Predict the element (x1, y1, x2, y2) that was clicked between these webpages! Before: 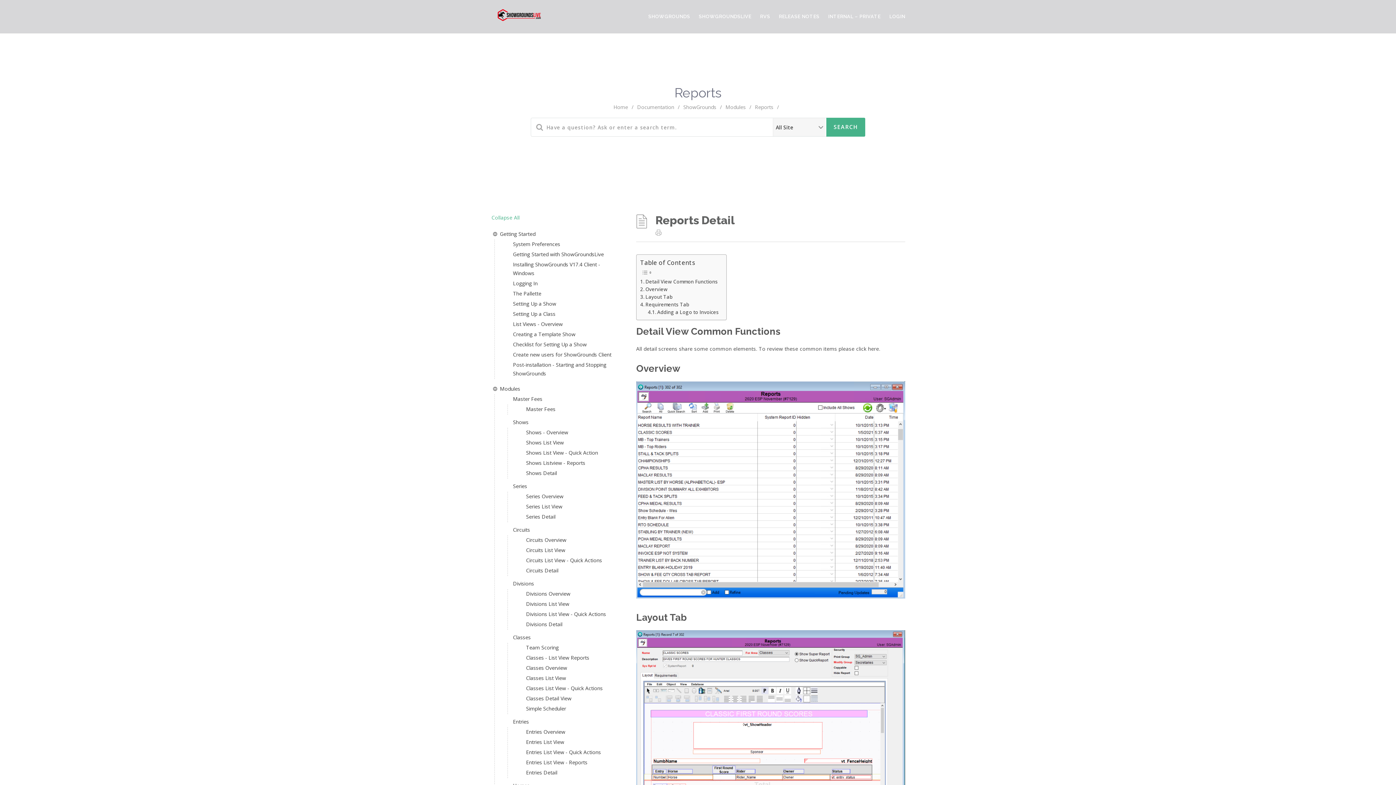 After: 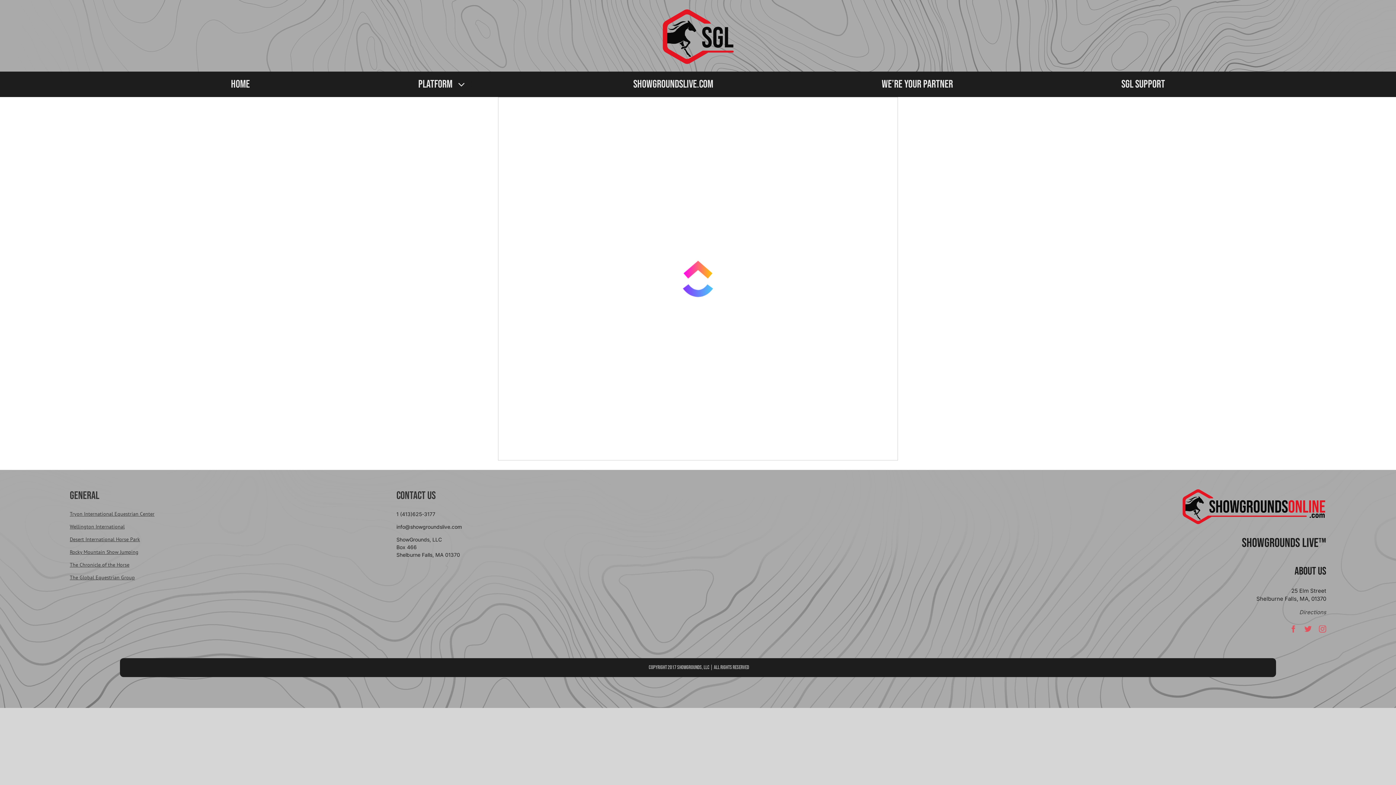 Action: label: SHOWGROUNDSLIVE bbox: (690, 0, 751, 33)